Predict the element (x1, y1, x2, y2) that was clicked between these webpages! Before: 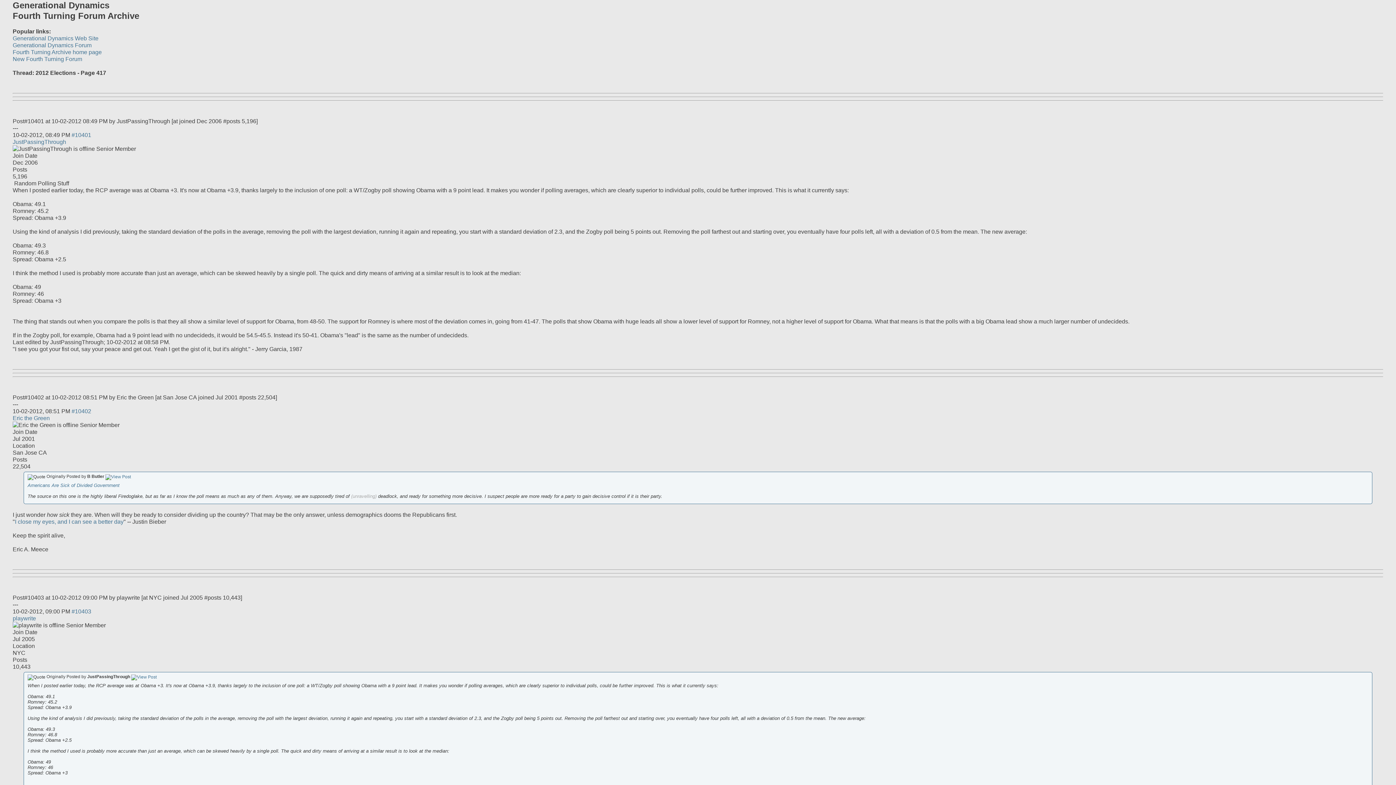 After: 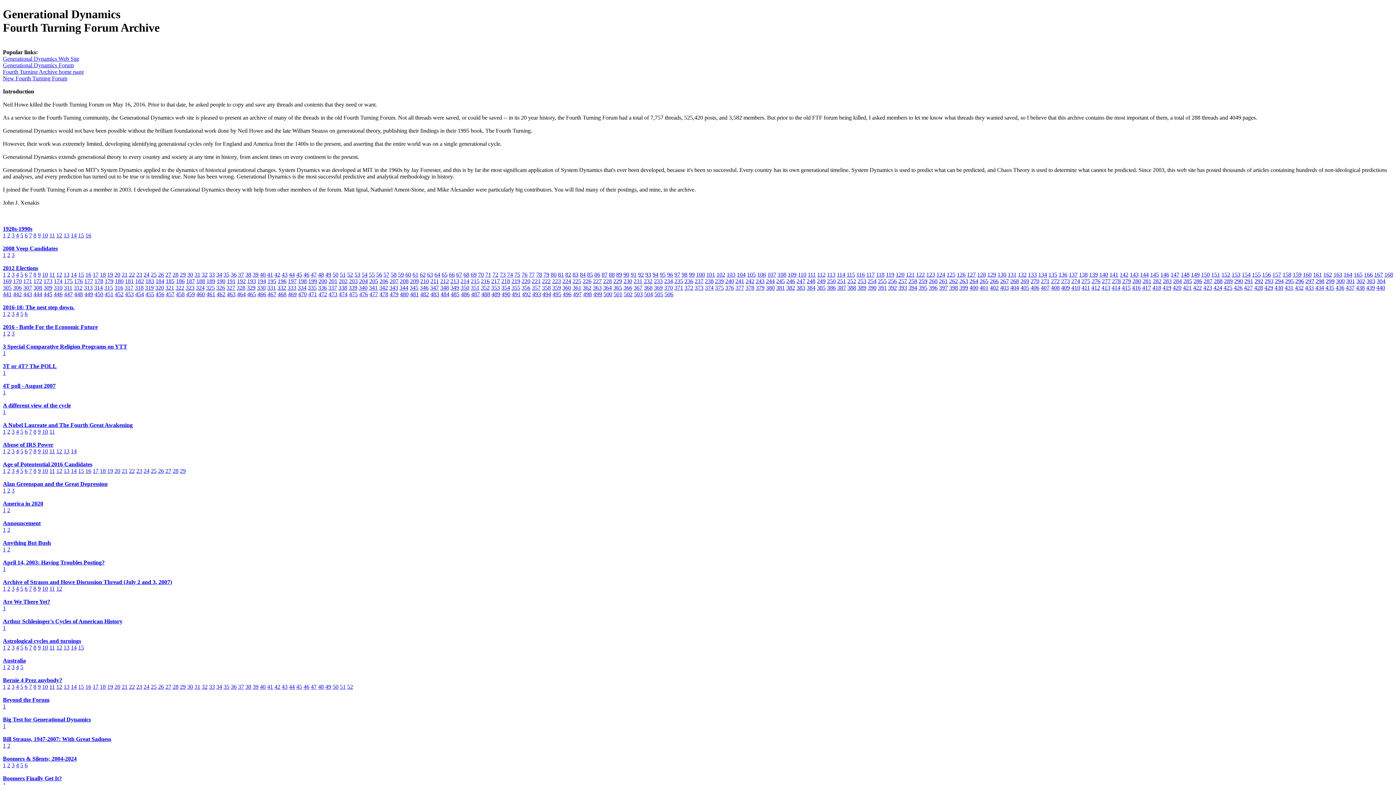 Action: label: Fourth Turning Archive home page bbox: (12, 49, 101, 55)